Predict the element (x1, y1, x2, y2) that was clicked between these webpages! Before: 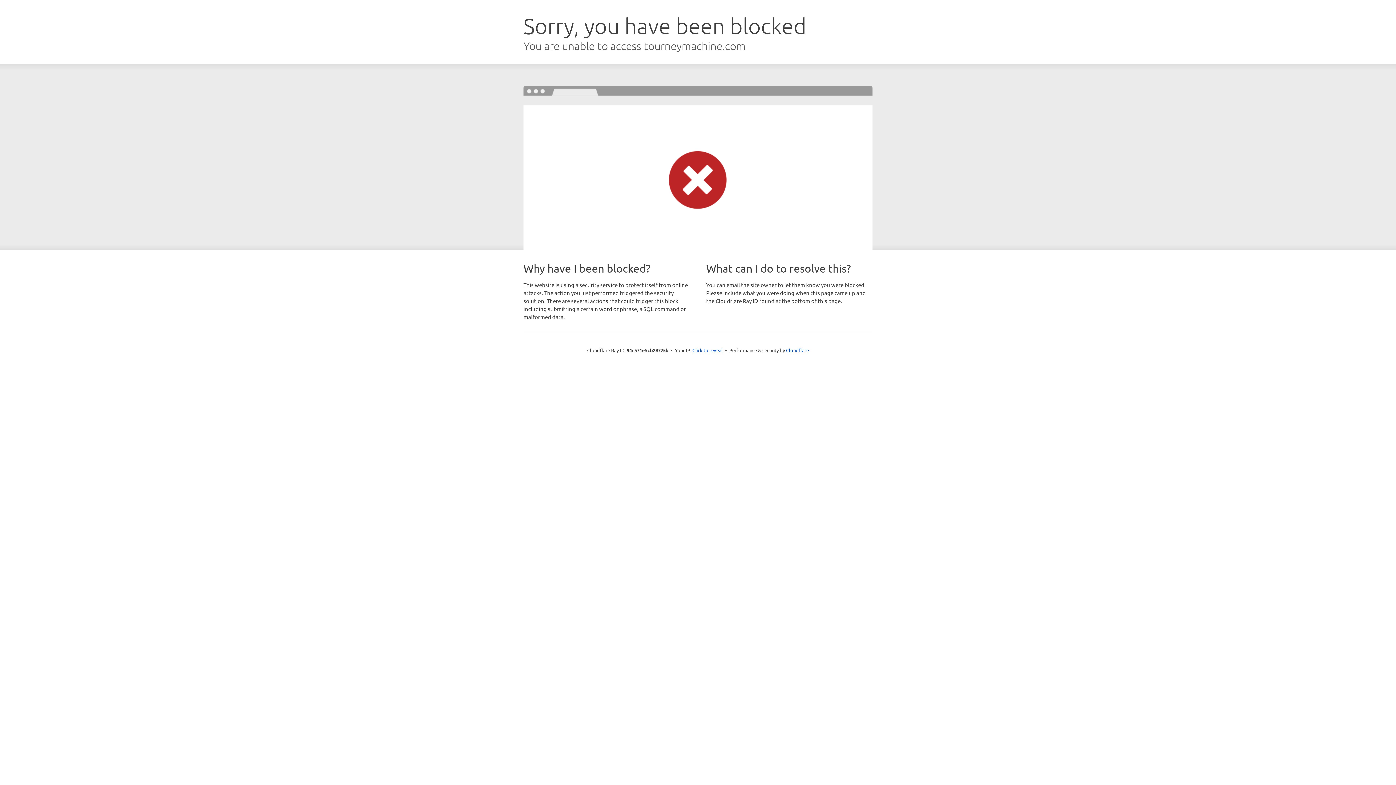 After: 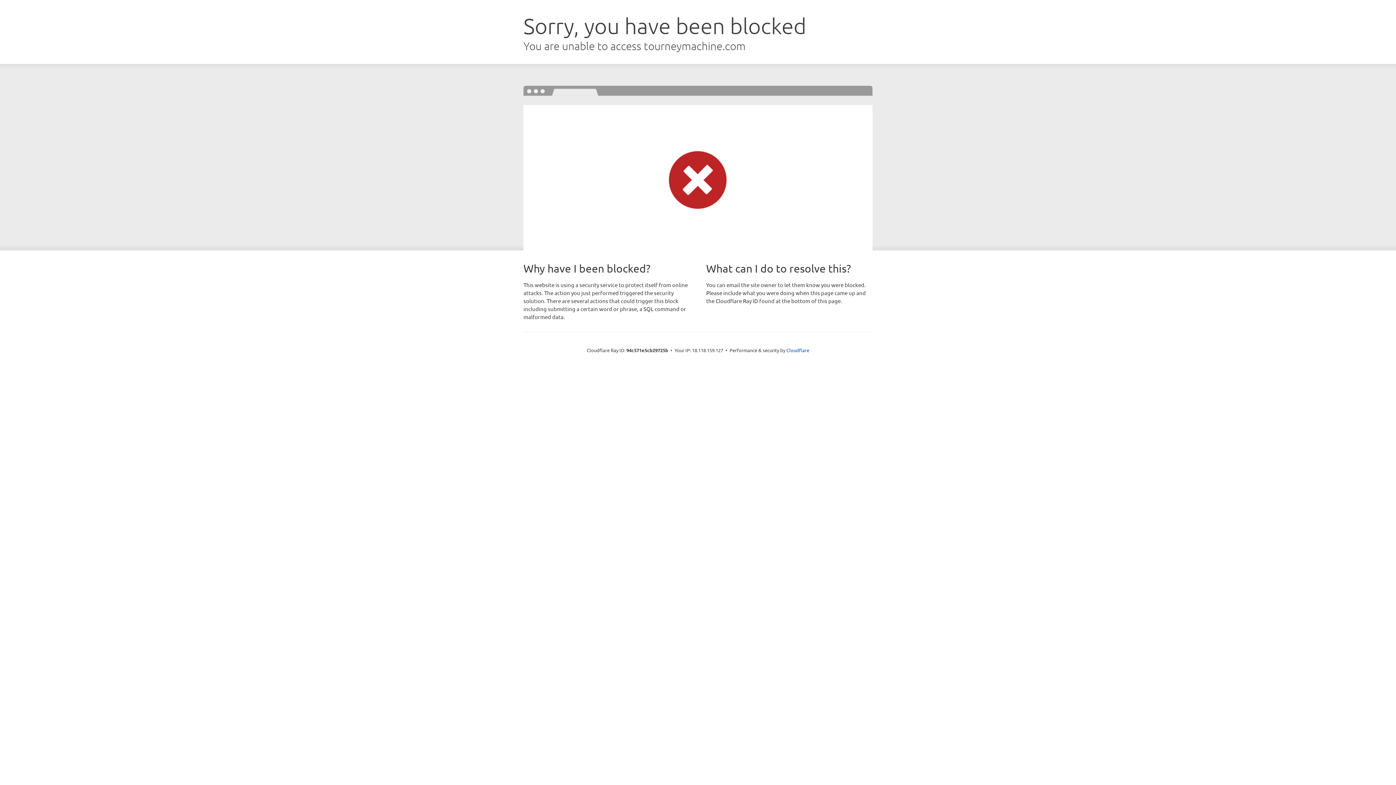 Action: label: Click to reveal bbox: (692, 346, 723, 353)